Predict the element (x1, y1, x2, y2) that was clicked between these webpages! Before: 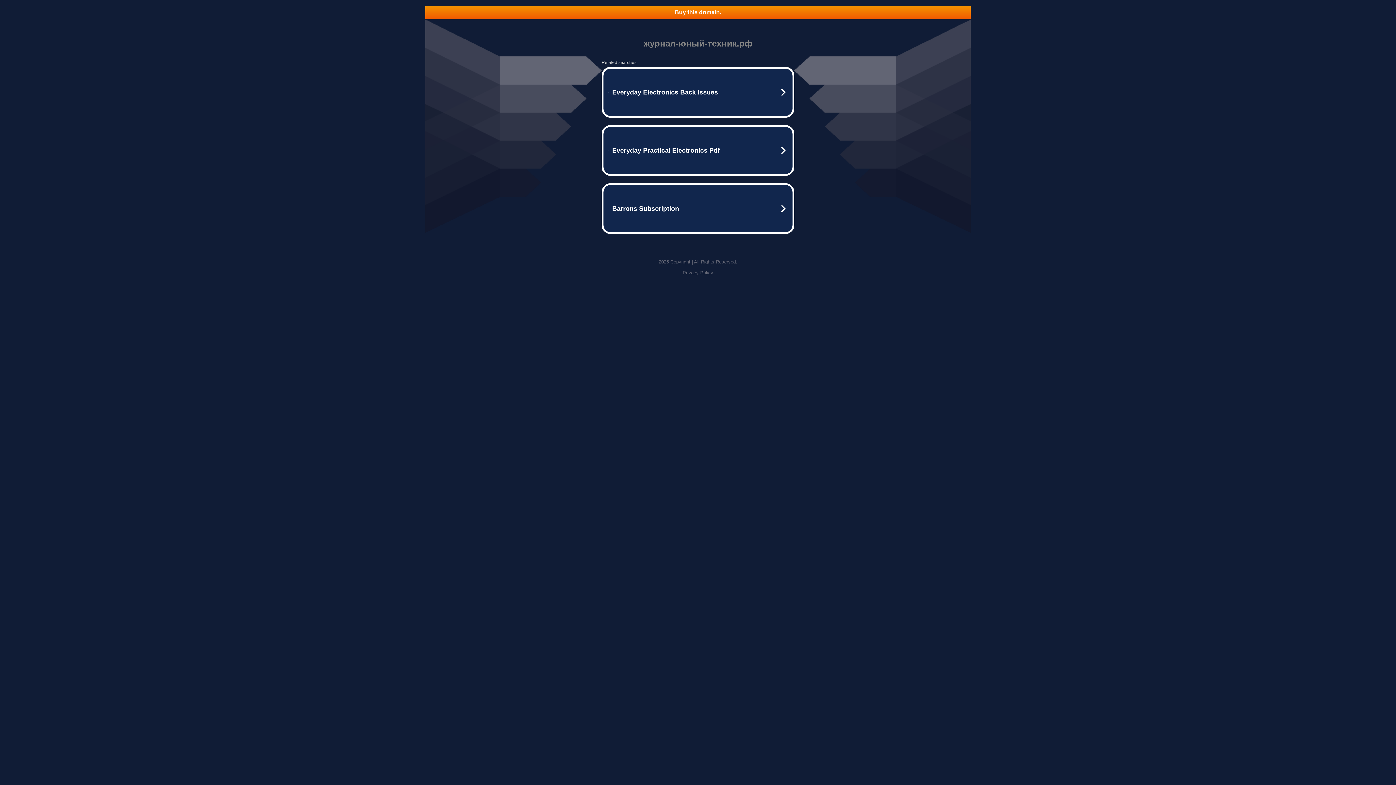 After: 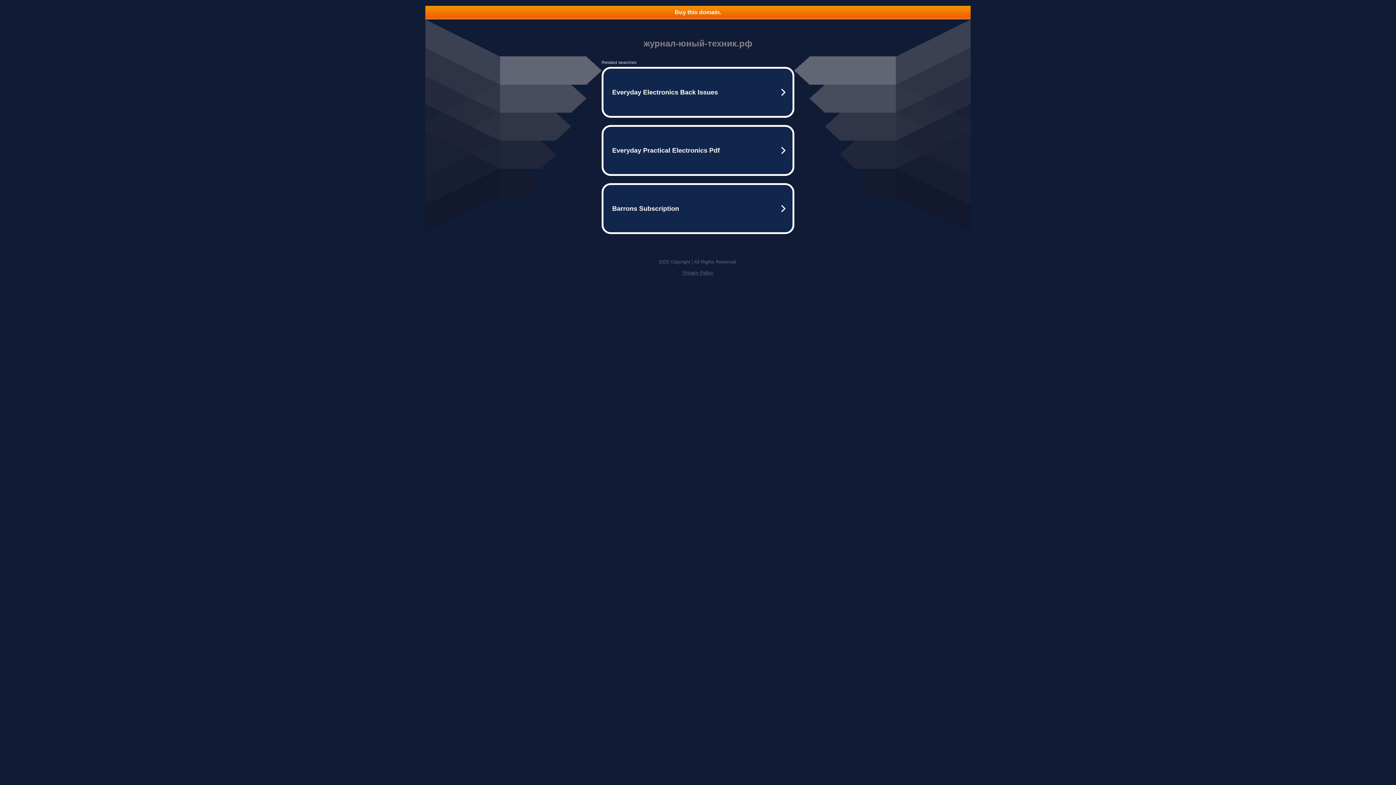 Action: label: Privacy Policy bbox: (682, 270, 713, 275)